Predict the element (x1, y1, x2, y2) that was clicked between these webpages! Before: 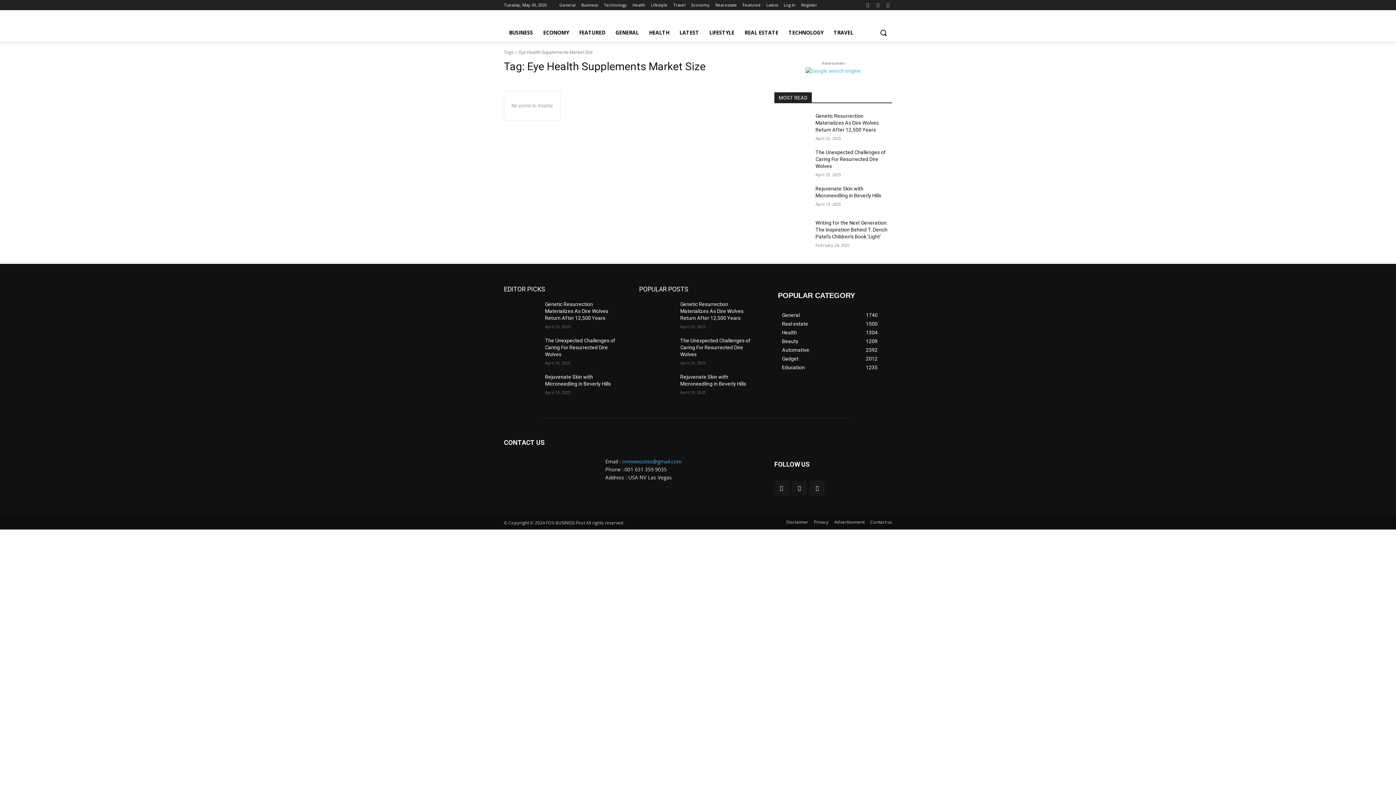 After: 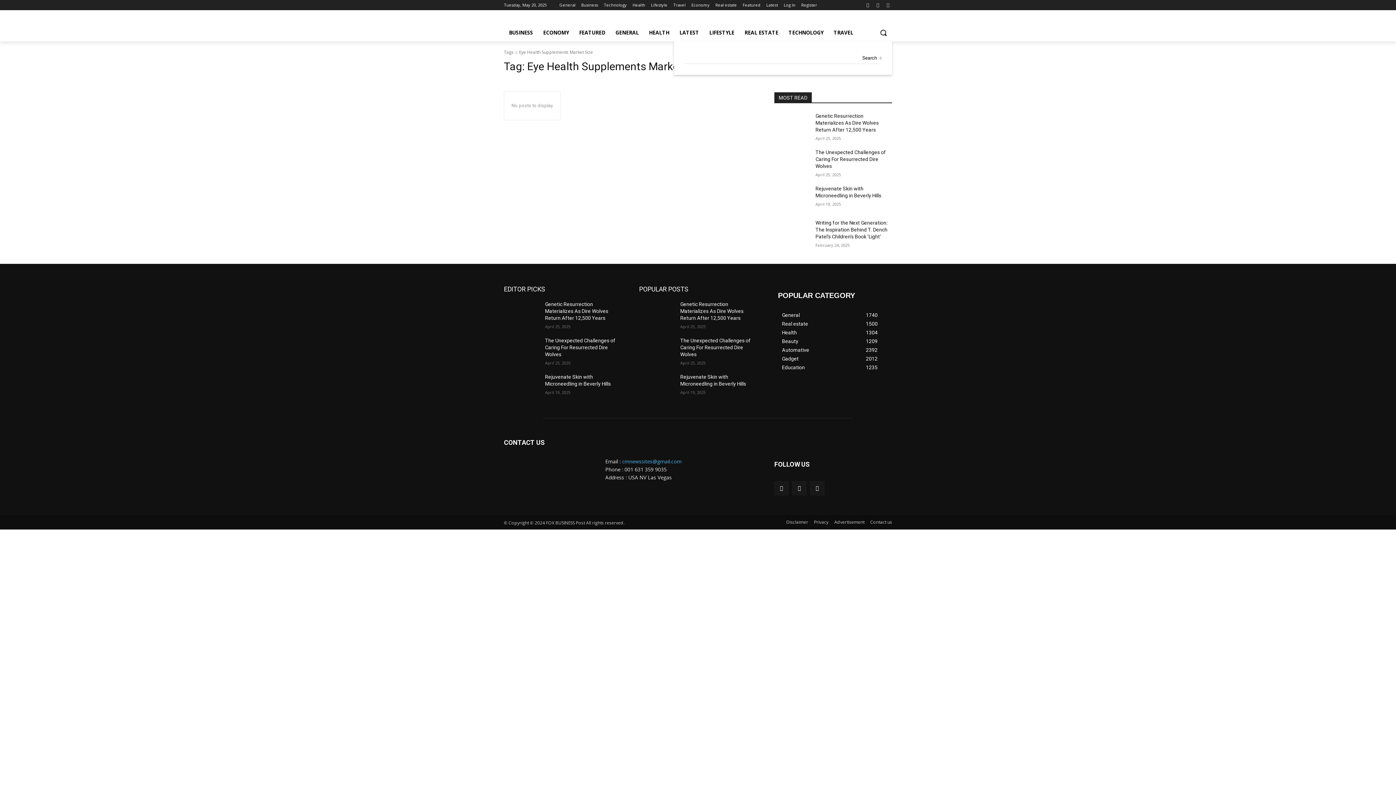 Action: bbox: (874, 24, 892, 41) label: Search